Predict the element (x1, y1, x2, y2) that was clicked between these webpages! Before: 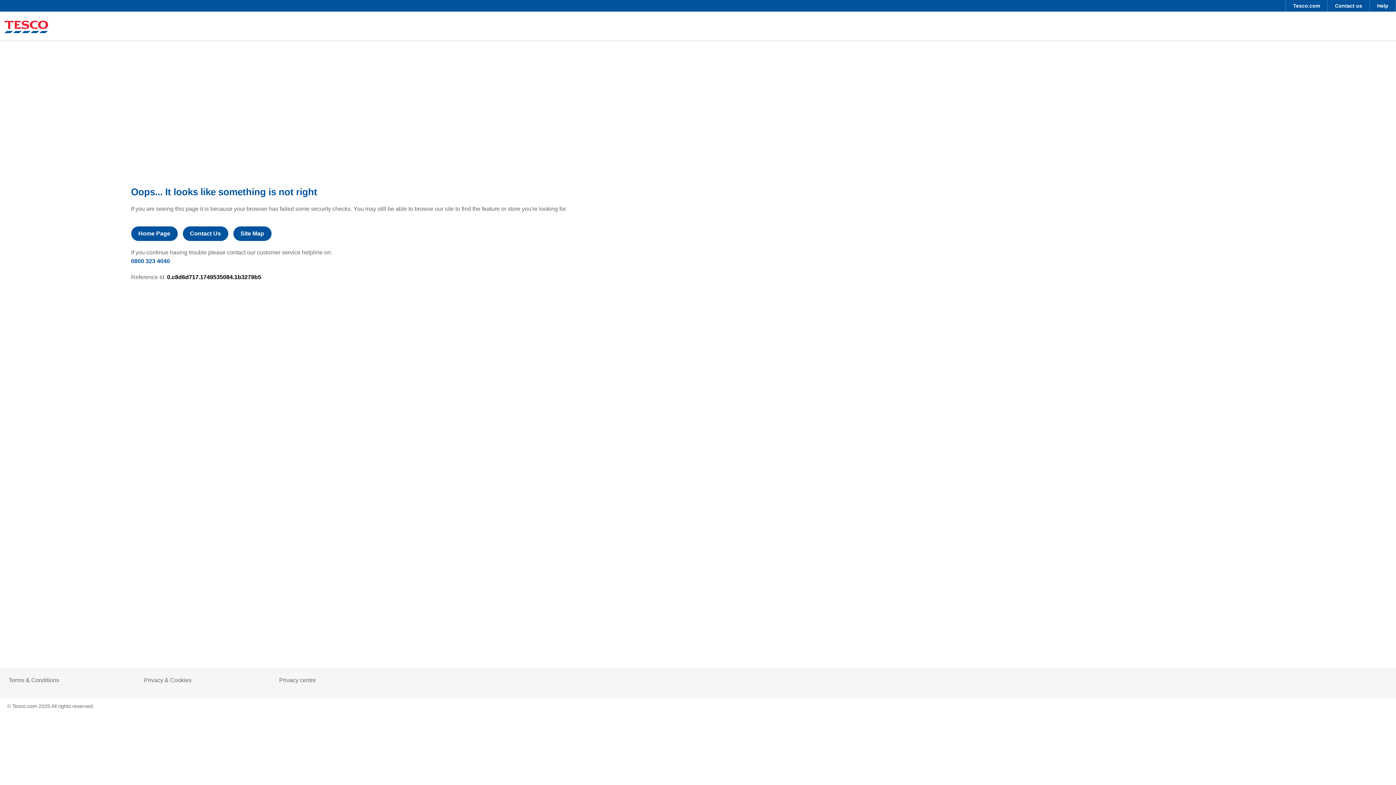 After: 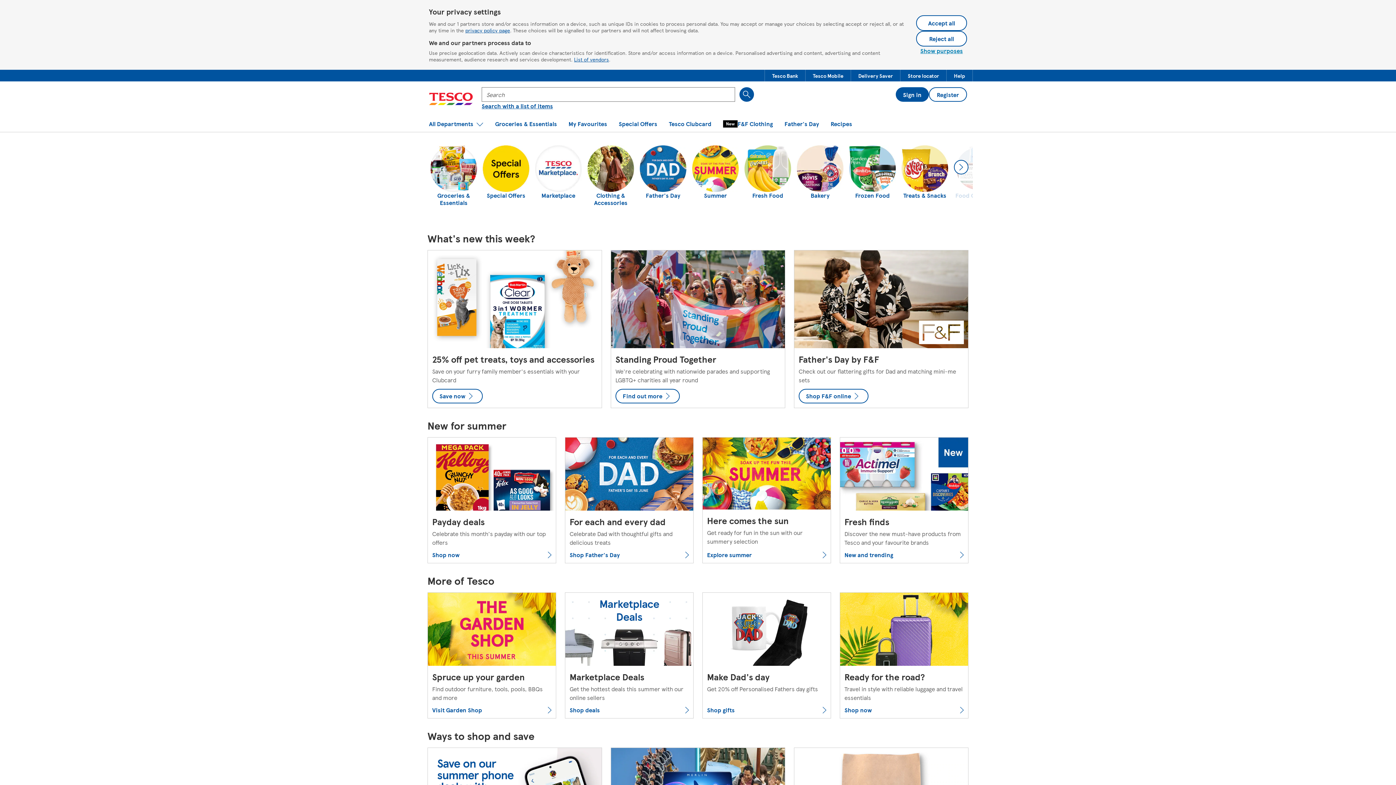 Action: label: Home Page bbox: (131, 226, 177, 241)